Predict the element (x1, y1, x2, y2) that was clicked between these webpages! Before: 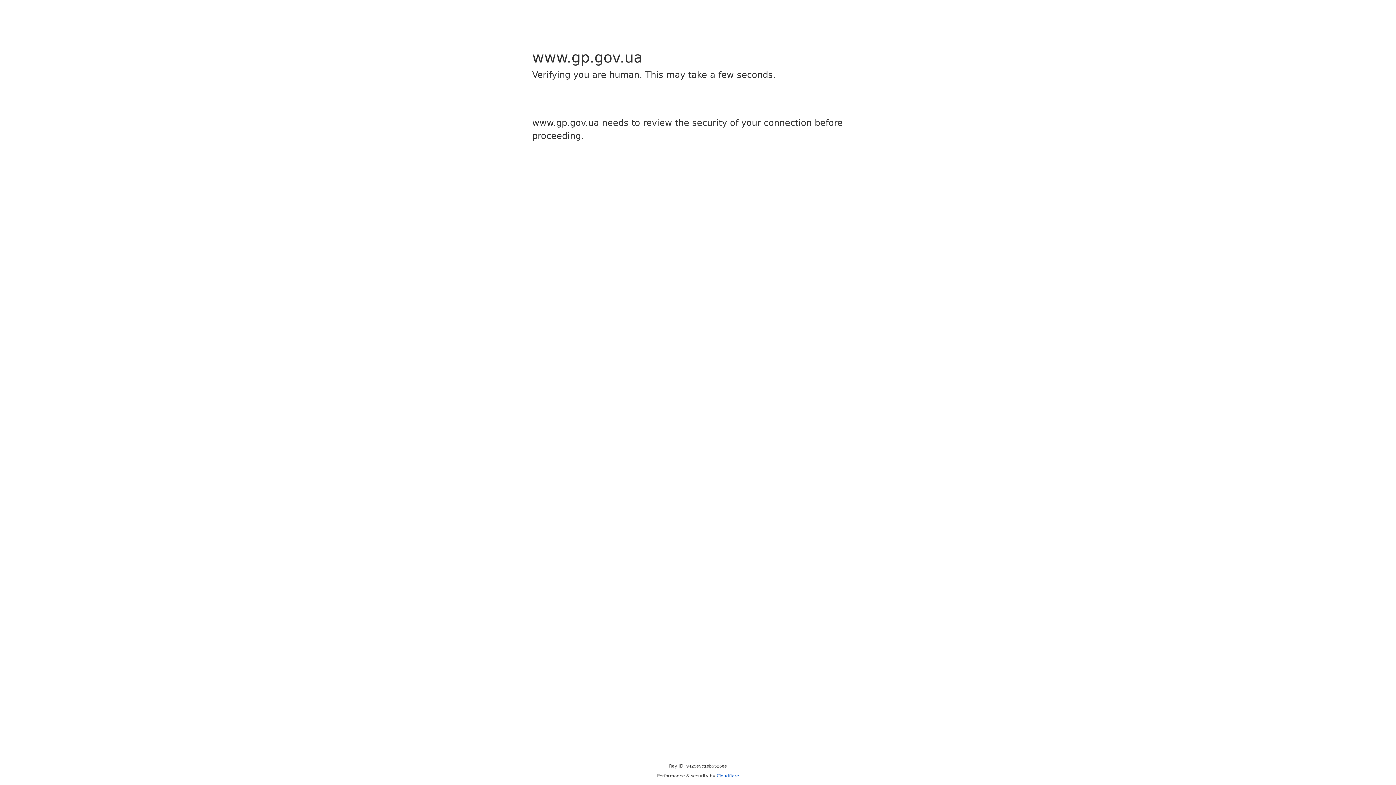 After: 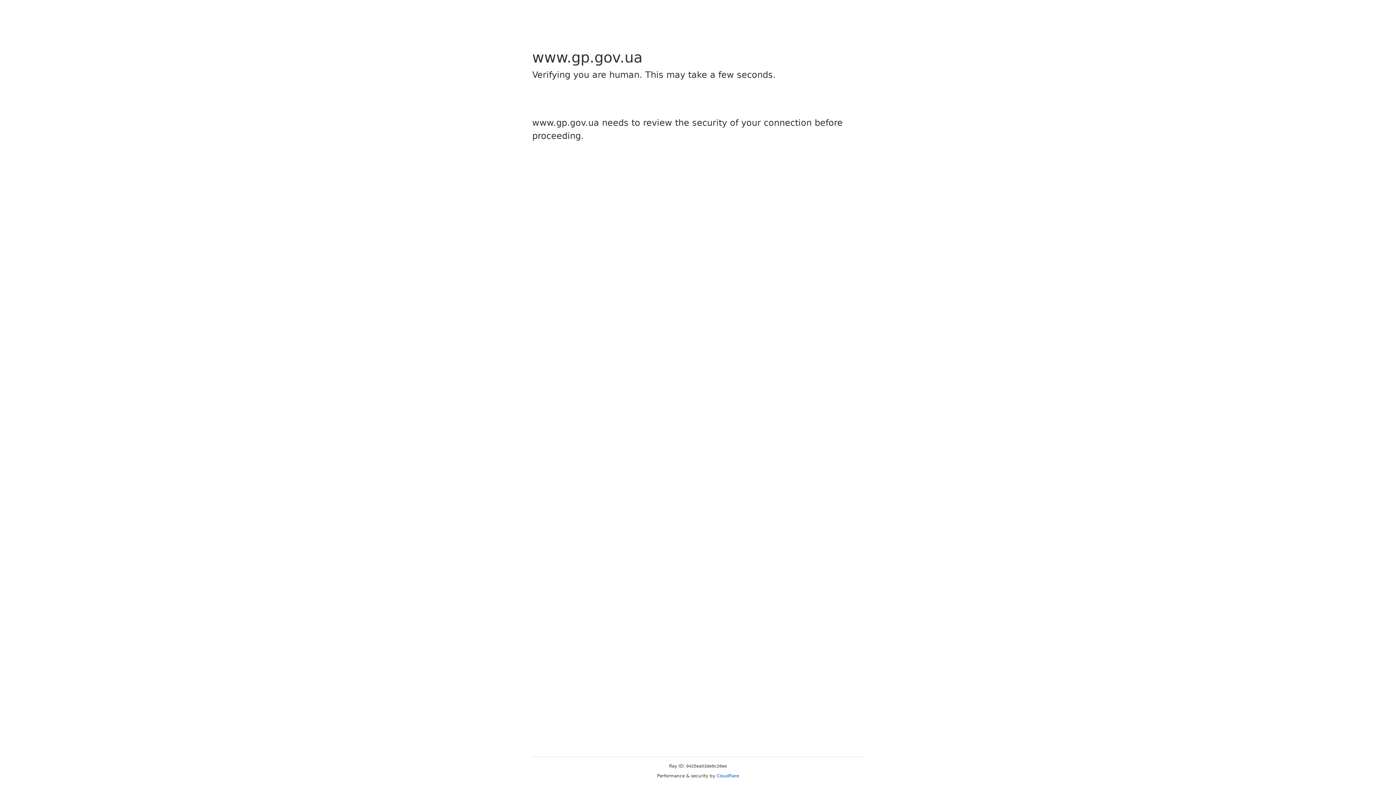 Action: bbox: (716, 773, 739, 778) label: Cloudflare